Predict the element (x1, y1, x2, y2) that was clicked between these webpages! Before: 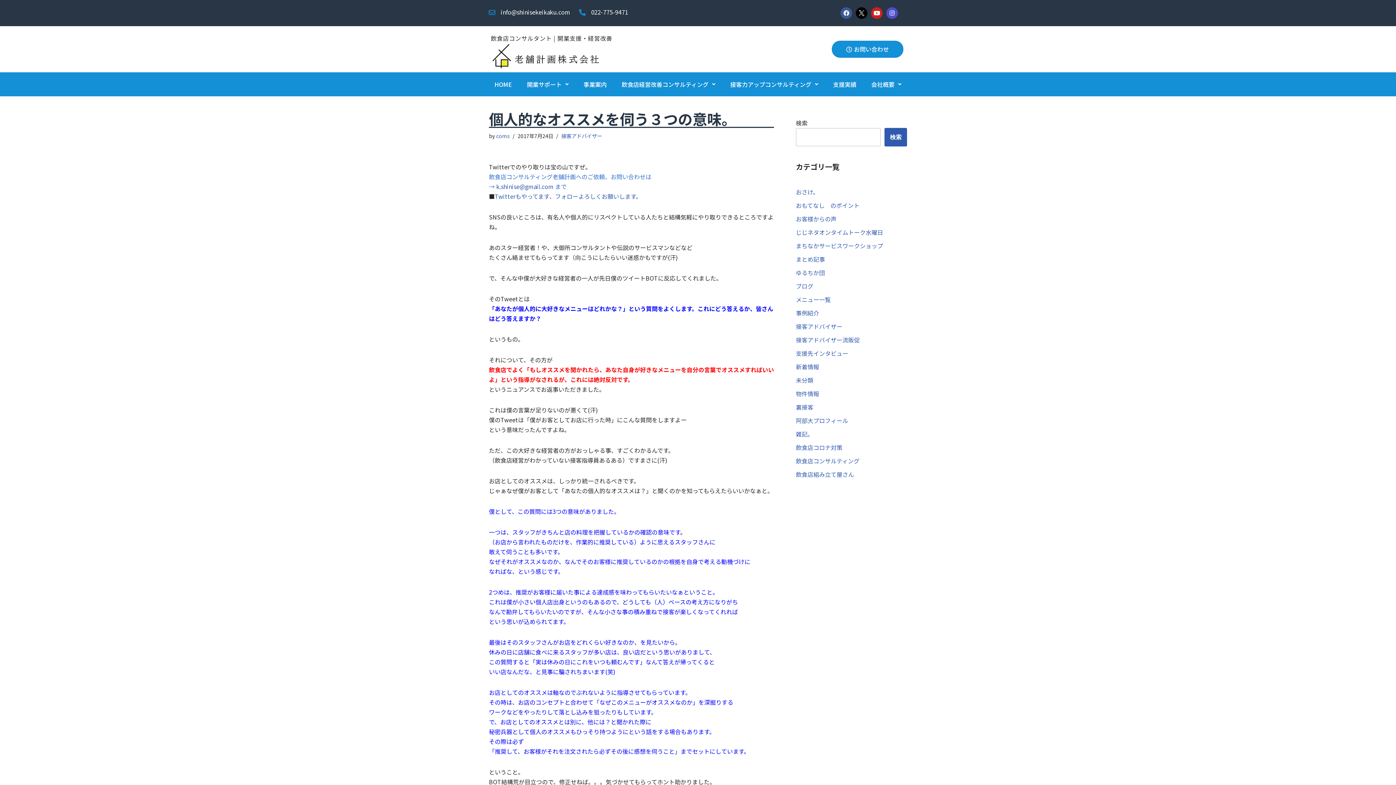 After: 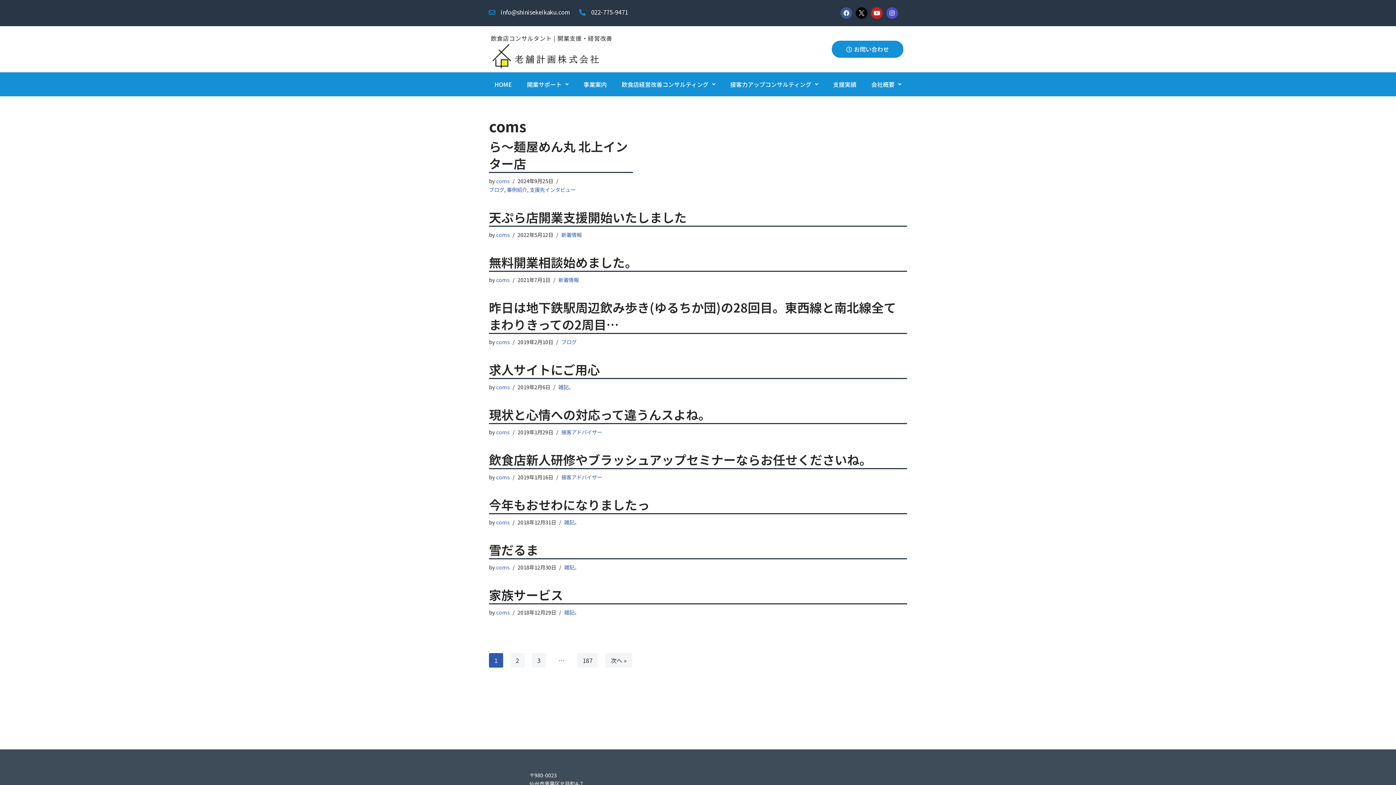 Action: label: coms bbox: (496, 132, 509, 139)